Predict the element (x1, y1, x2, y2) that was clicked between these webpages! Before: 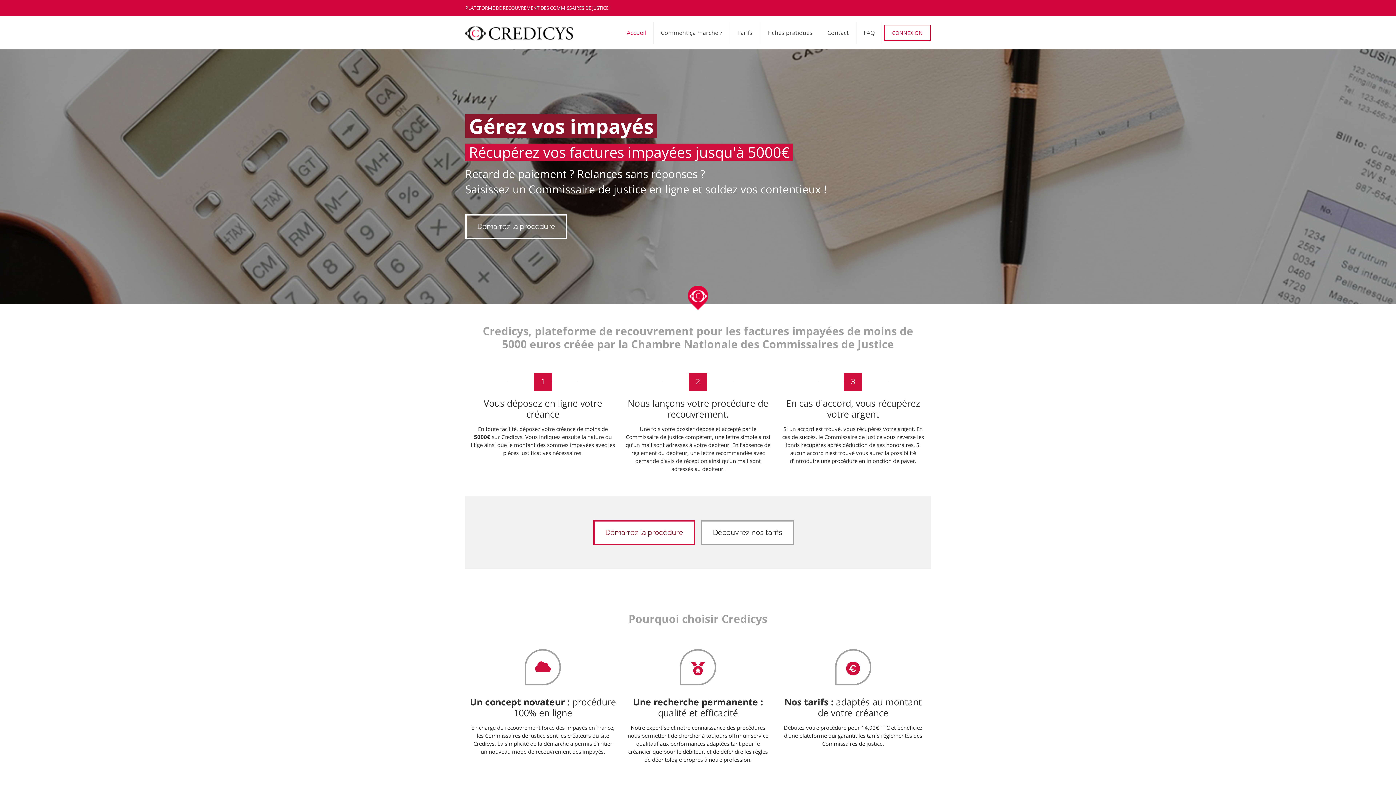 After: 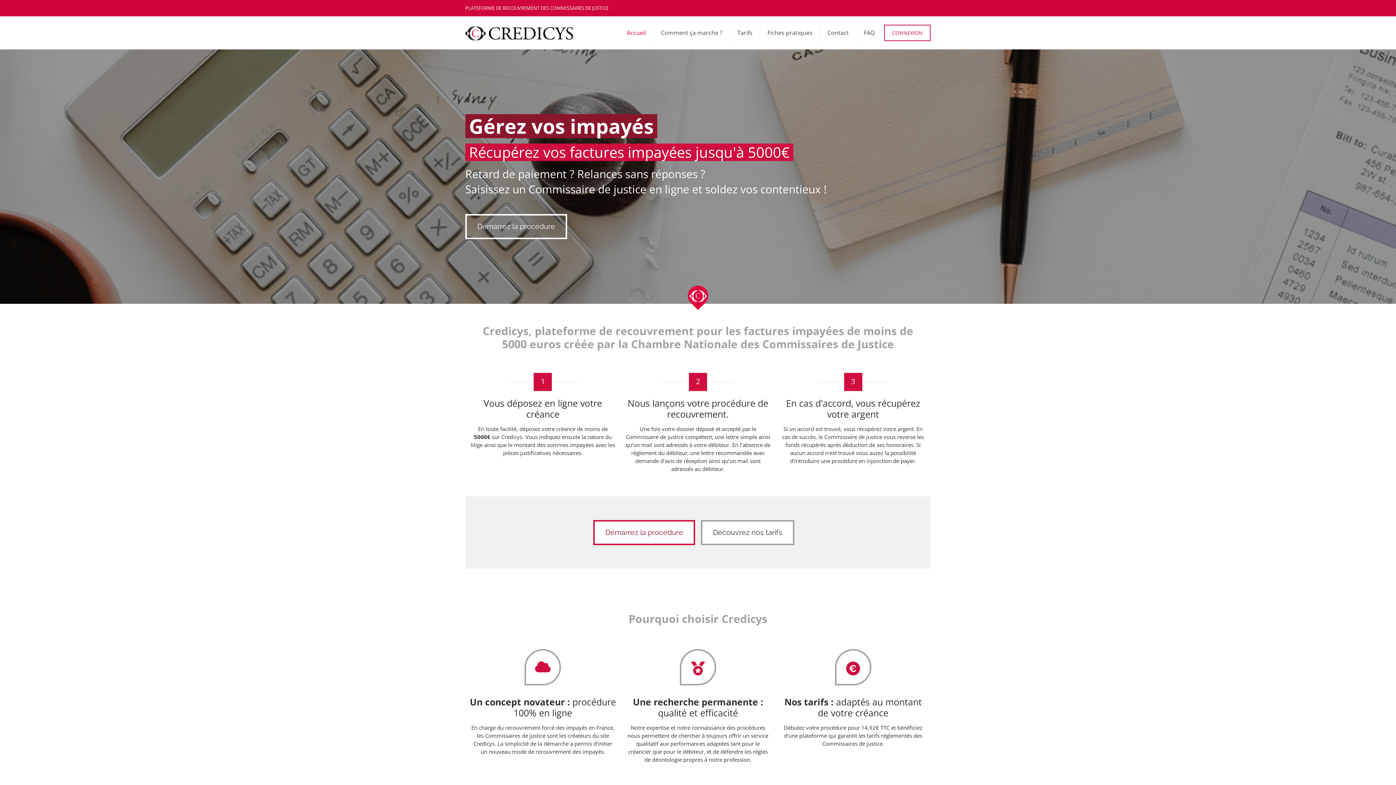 Action: bbox: (619, 16, 653, 49) label: Accueil